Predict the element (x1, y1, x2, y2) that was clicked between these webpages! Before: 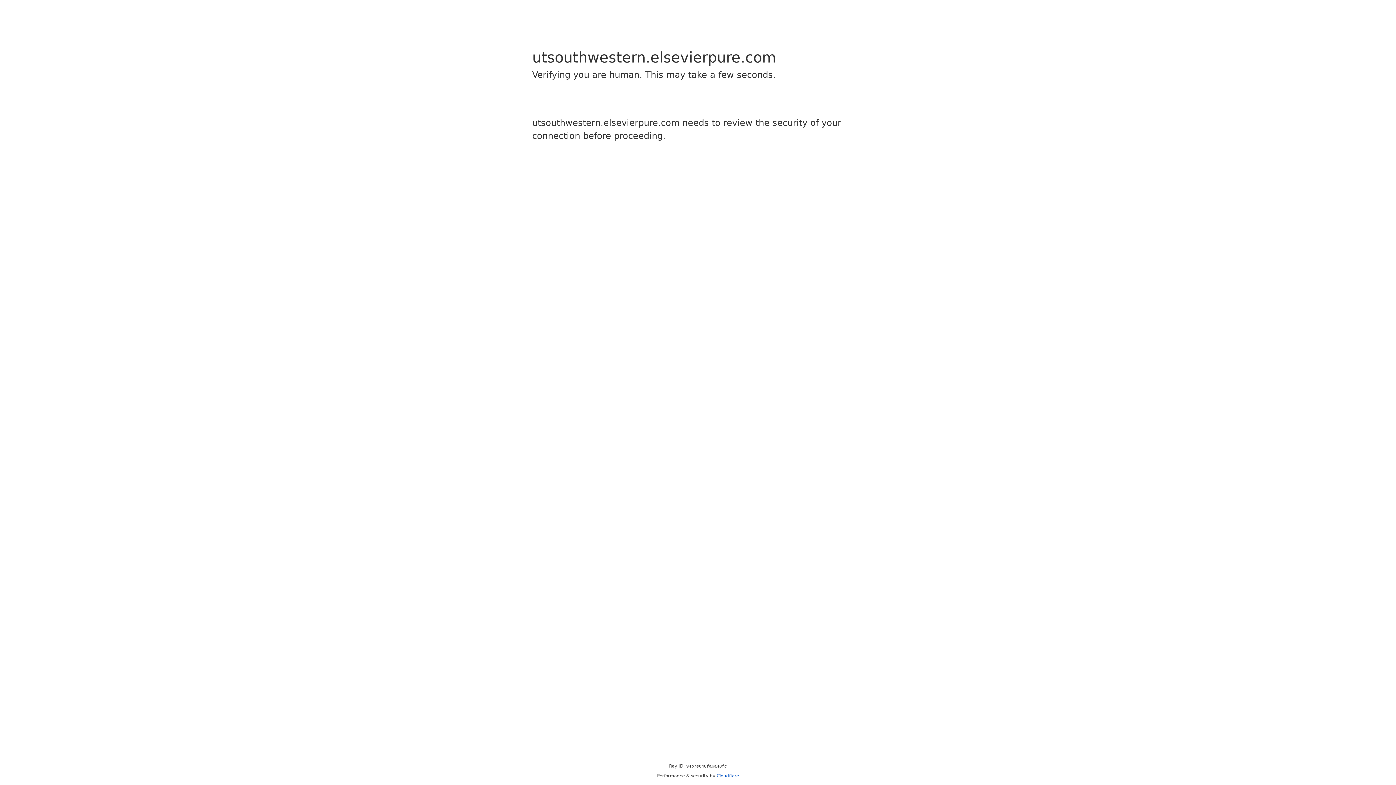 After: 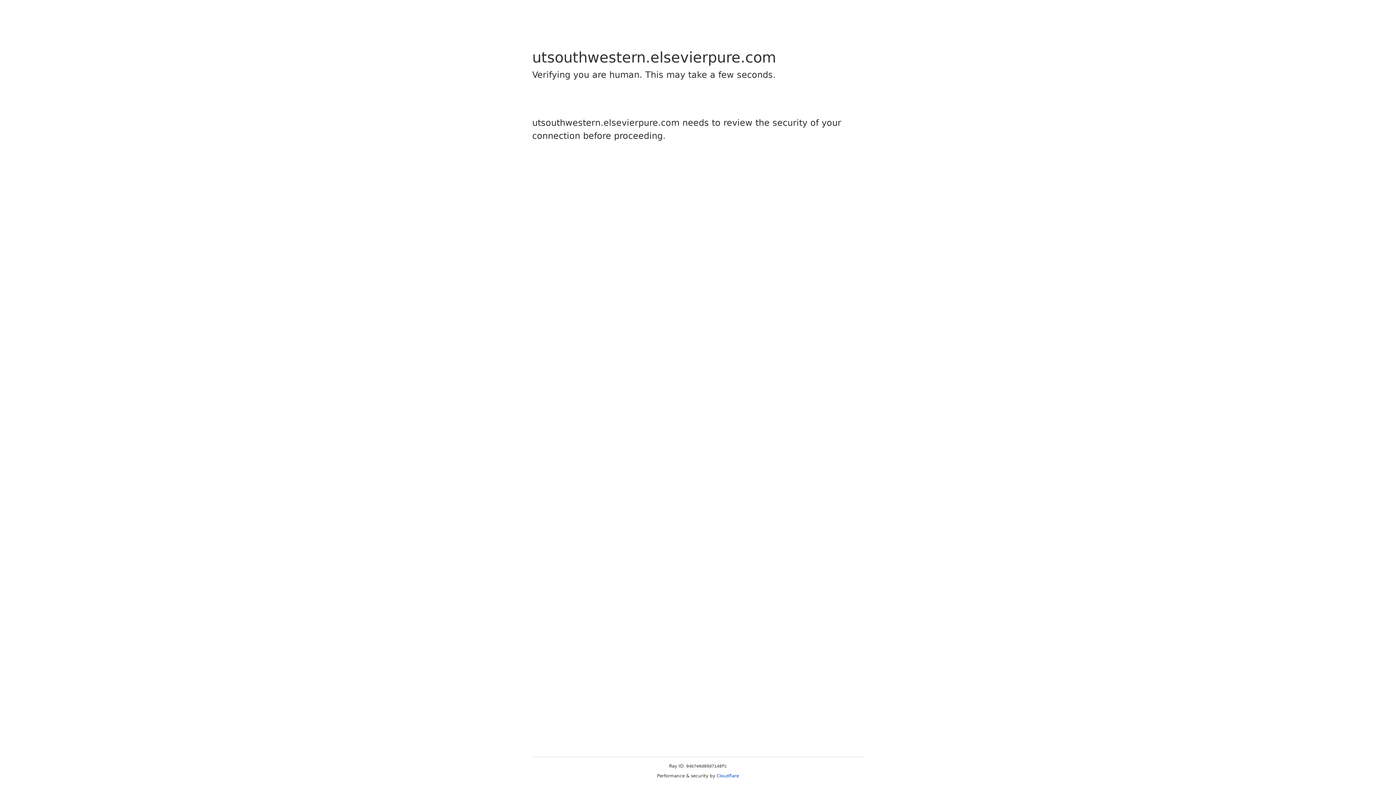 Action: label: Cloudflare bbox: (716, 773, 739, 778)